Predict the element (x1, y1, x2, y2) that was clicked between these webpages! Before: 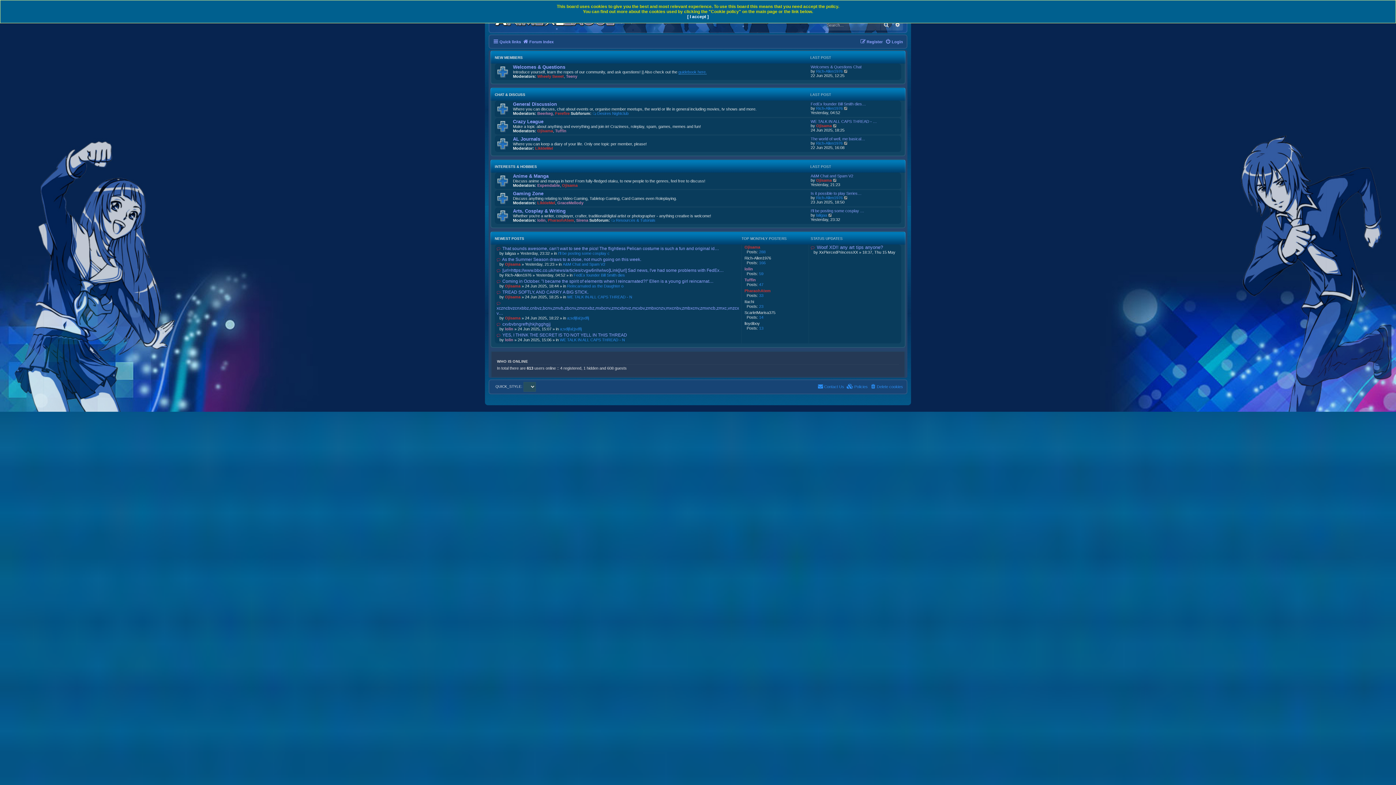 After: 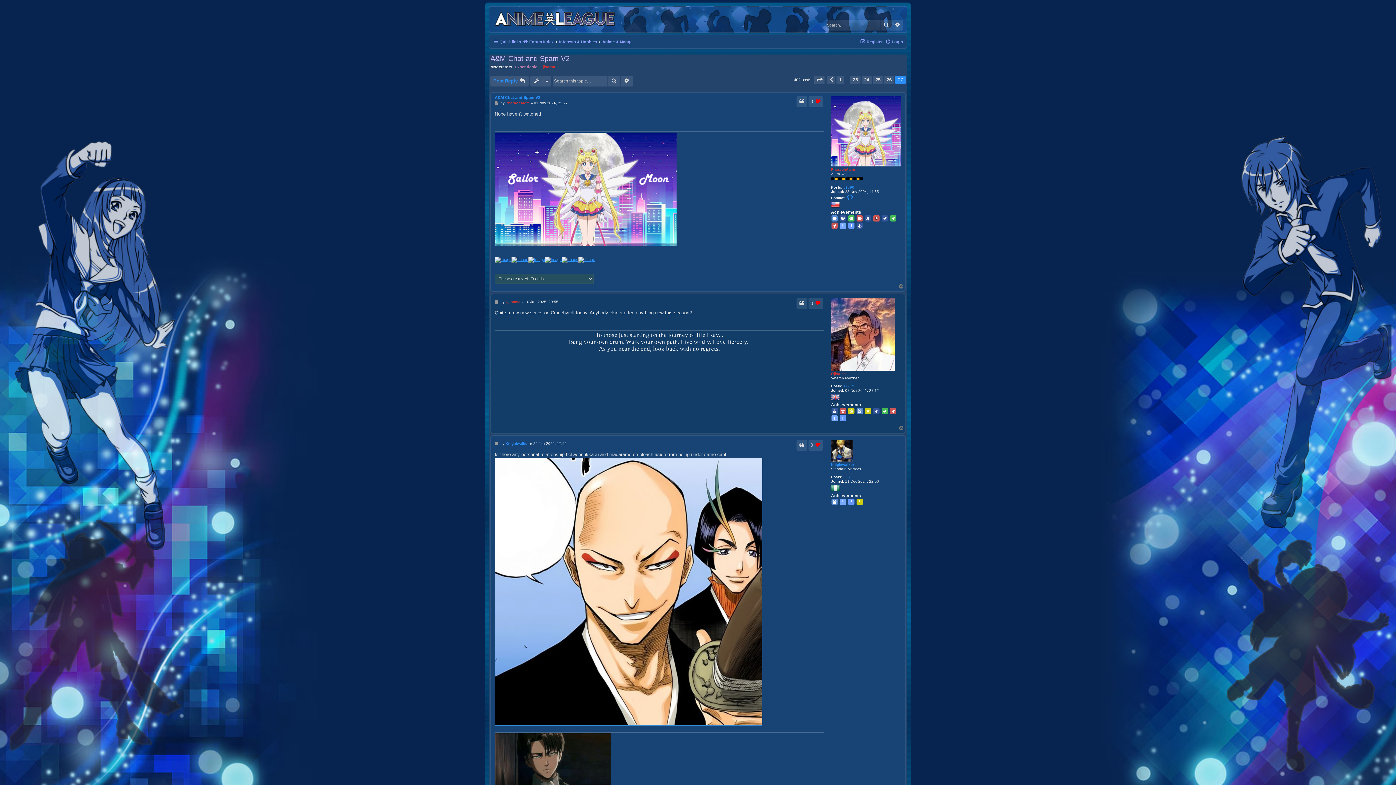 Action: bbox: (562, 262, 605, 266) label: A&M Chat and Spam V2